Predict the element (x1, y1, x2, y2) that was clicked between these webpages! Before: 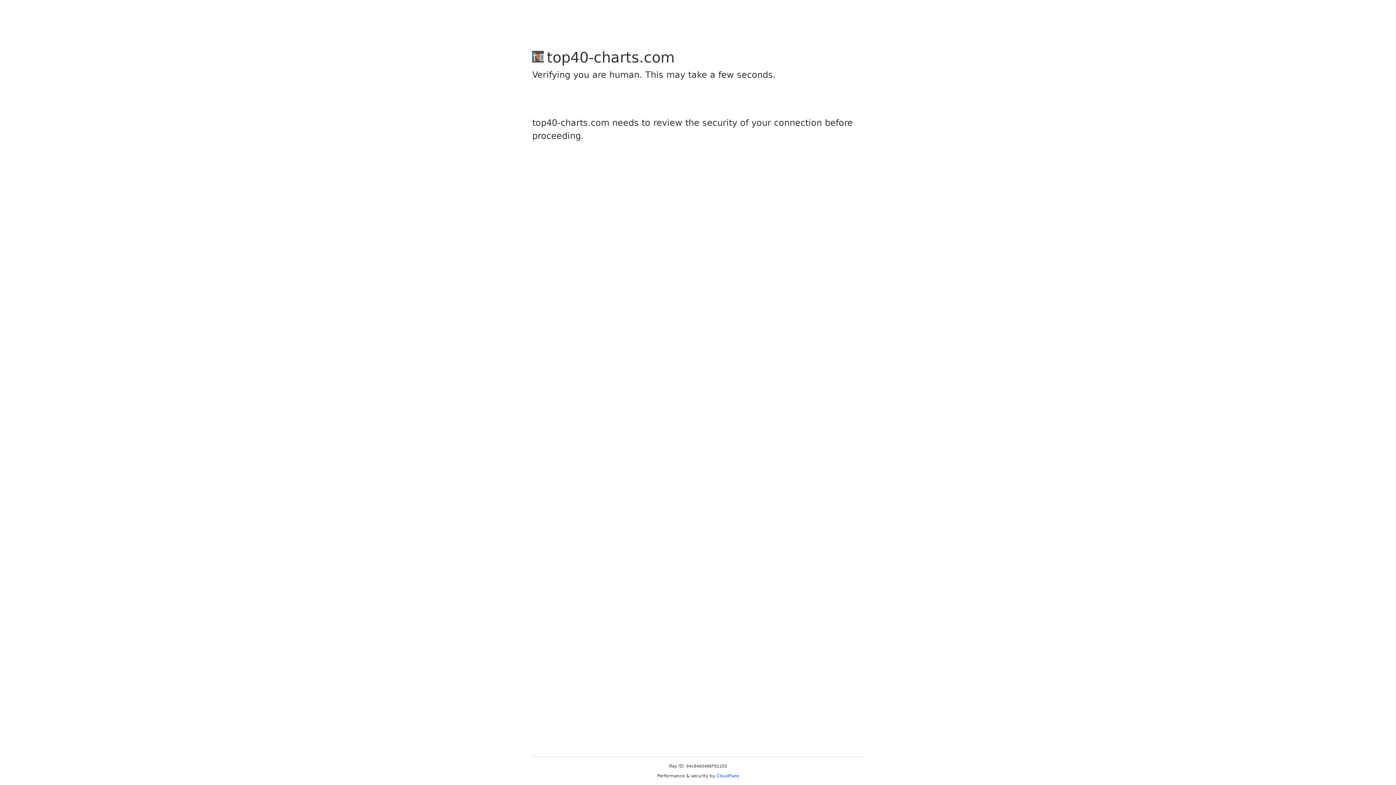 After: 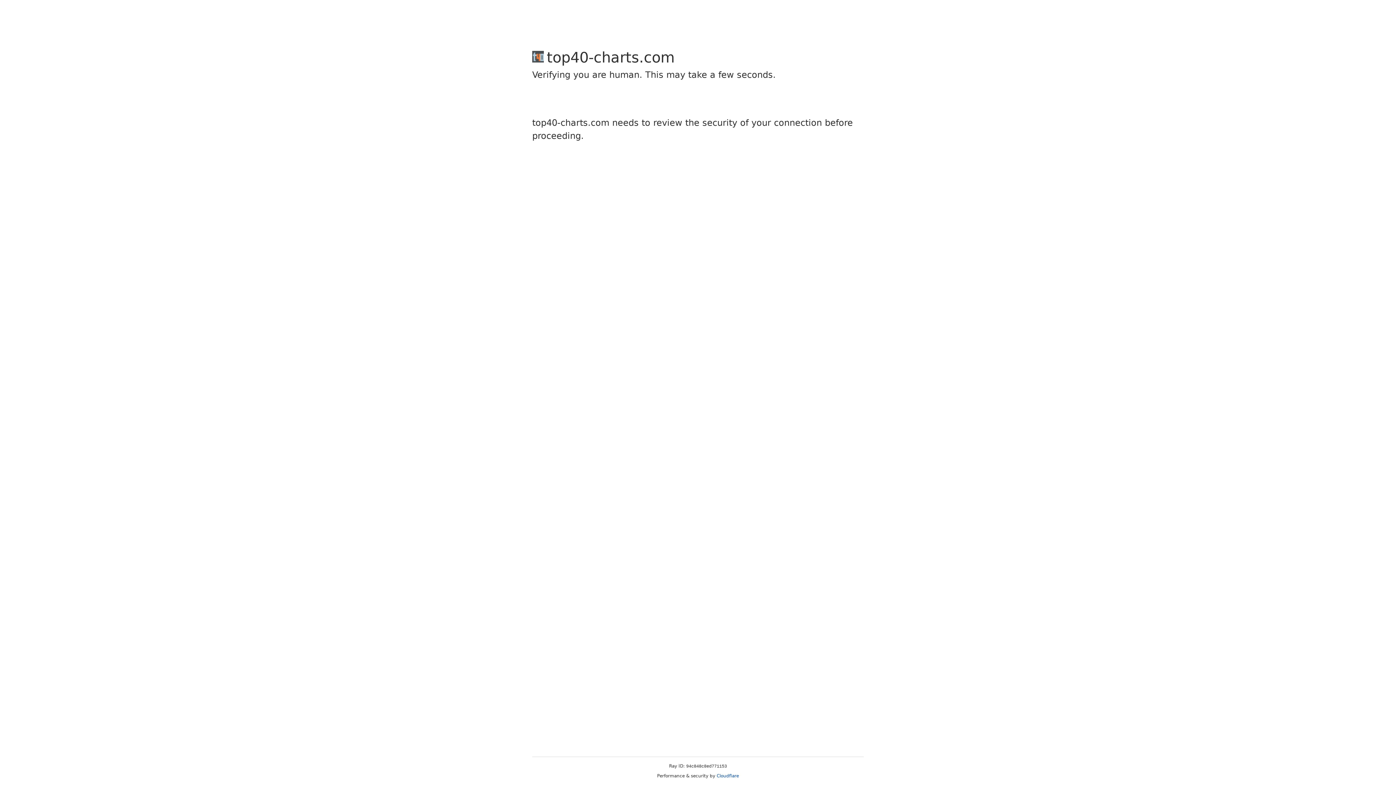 Action: bbox: (716, 773, 739, 778) label: Cloudflare